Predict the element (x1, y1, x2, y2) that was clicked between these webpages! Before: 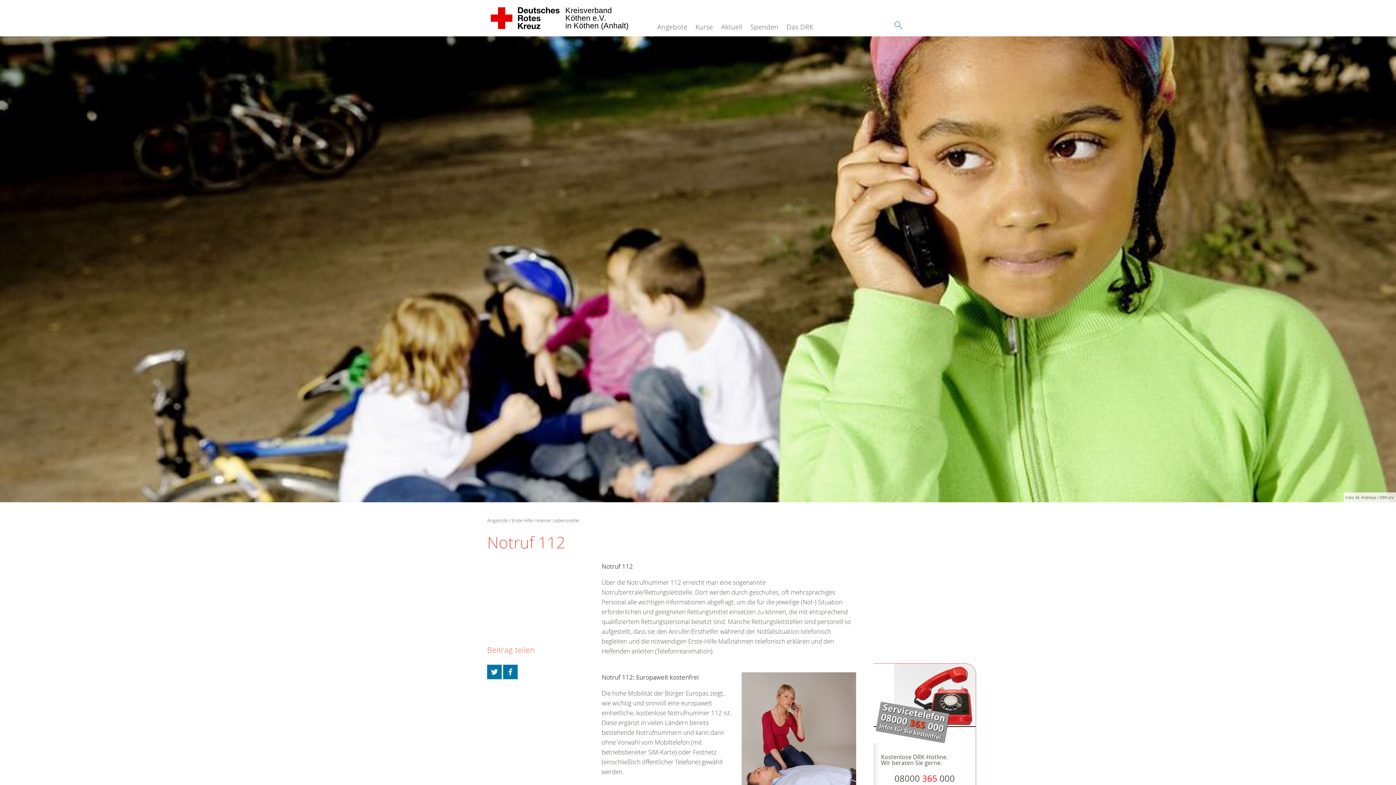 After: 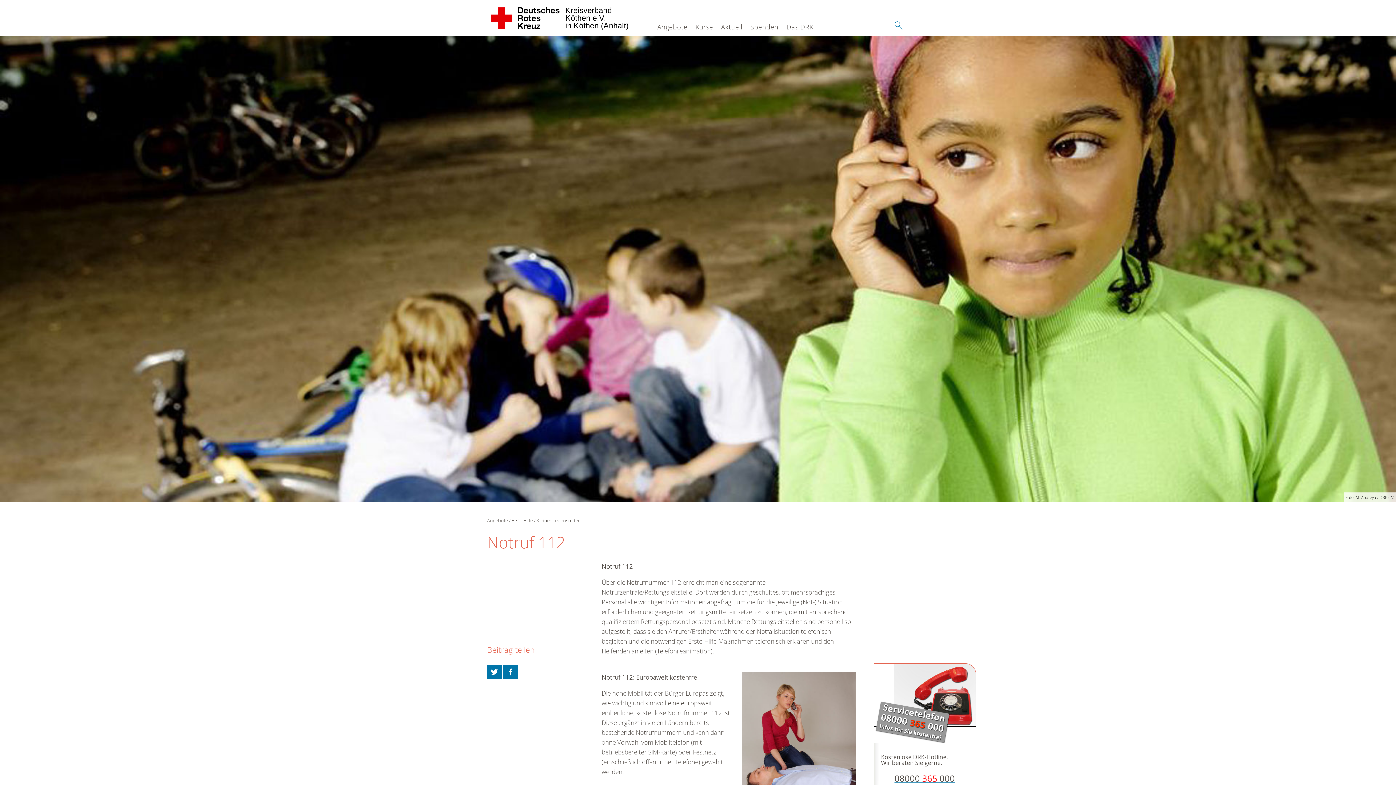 Action: label: 08000 365 000 bbox: (894, 773, 955, 784)